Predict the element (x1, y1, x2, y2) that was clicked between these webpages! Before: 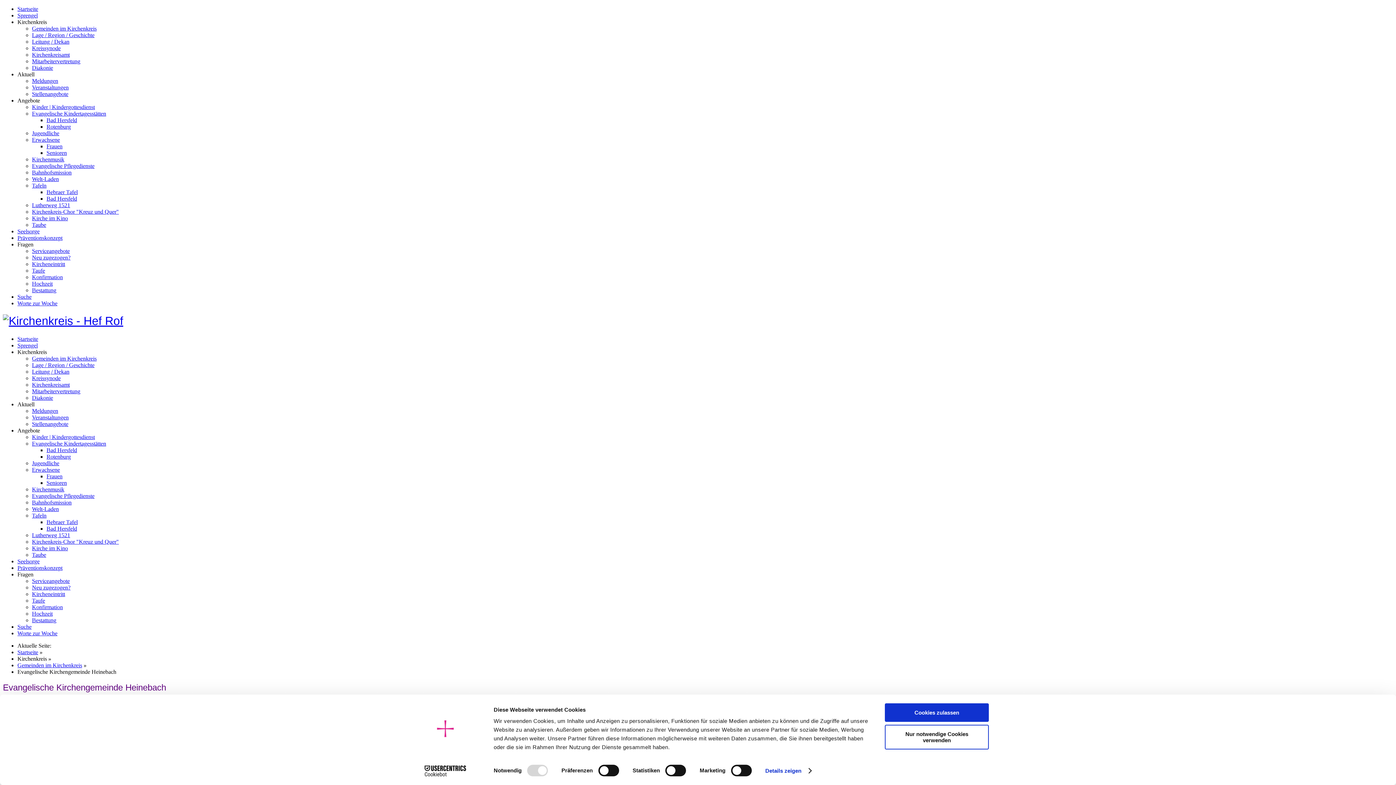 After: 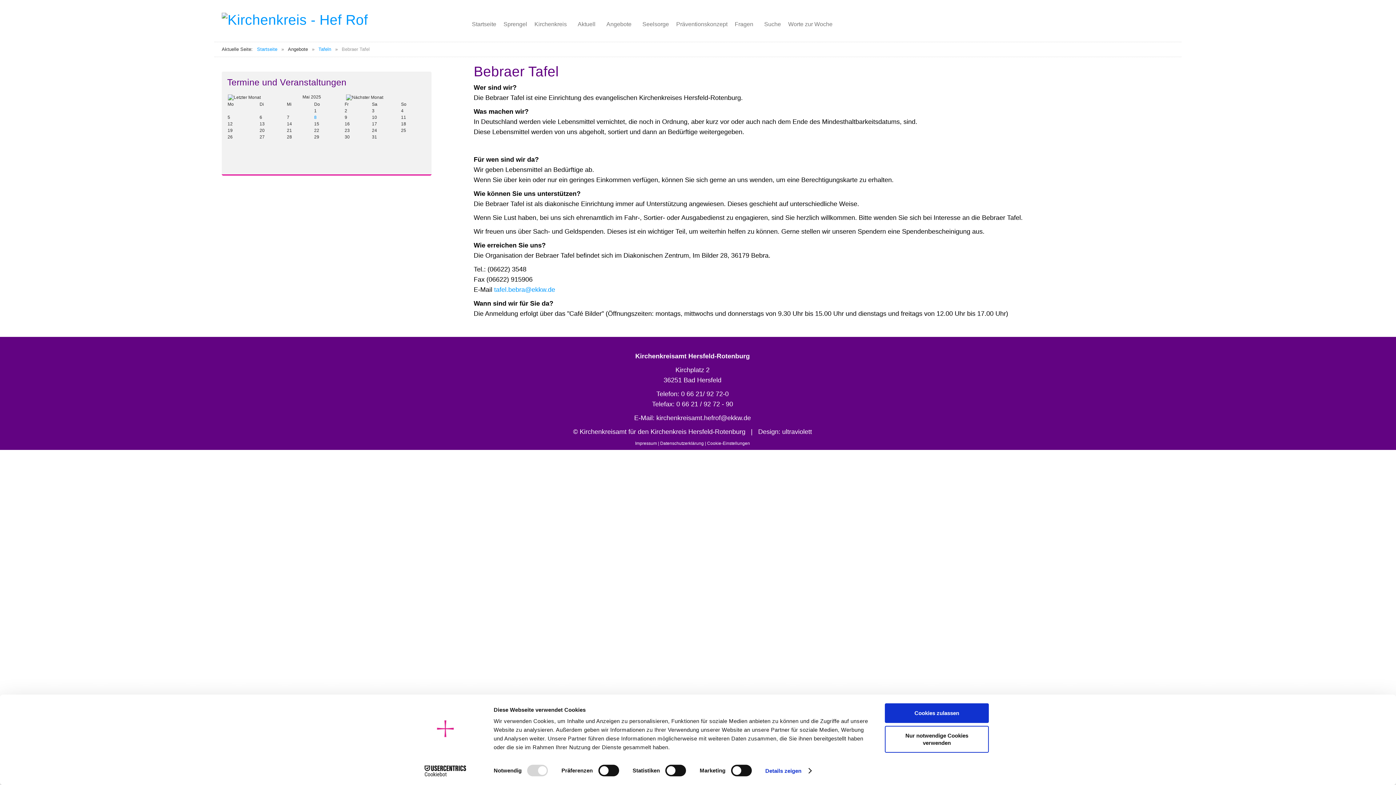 Action: label: Bebraer Tafel bbox: (46, 189, 77, 195)